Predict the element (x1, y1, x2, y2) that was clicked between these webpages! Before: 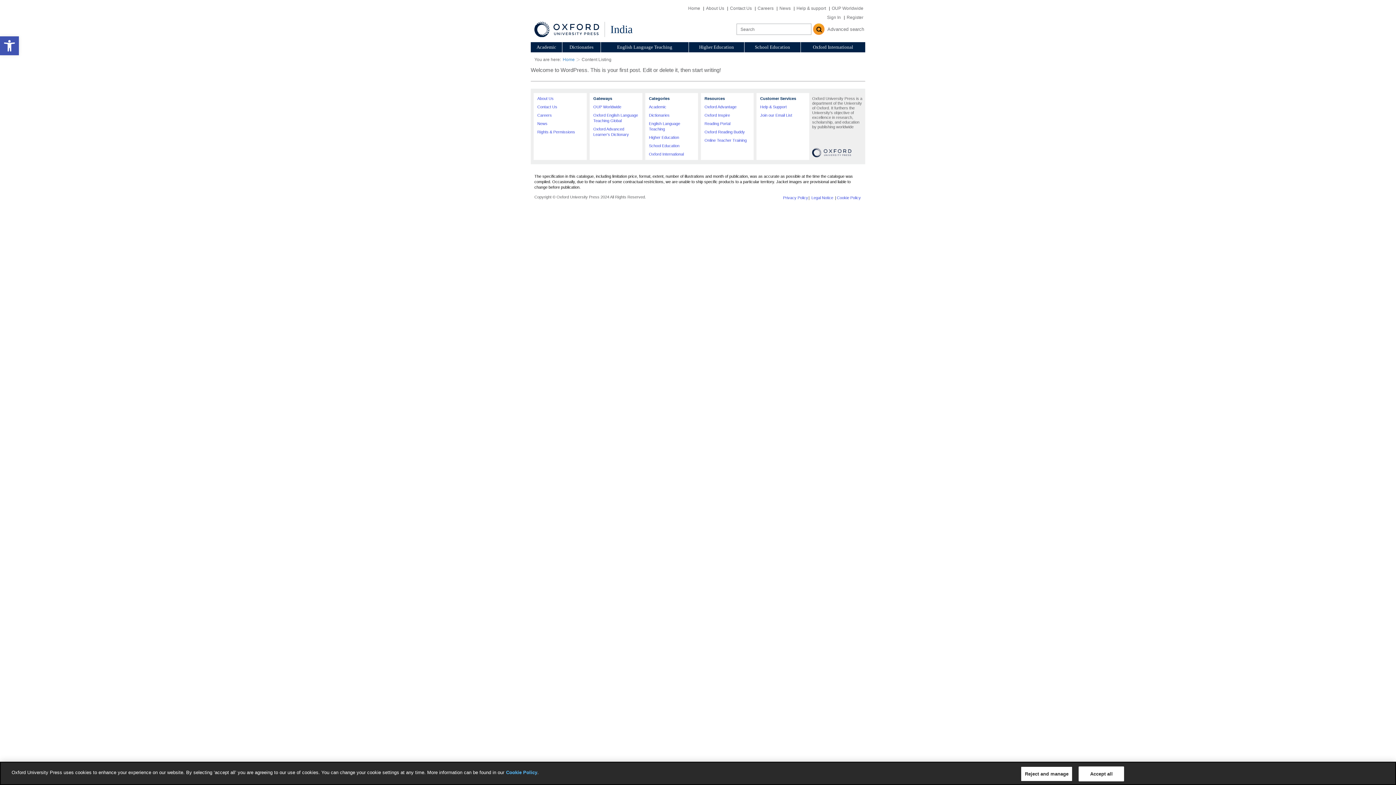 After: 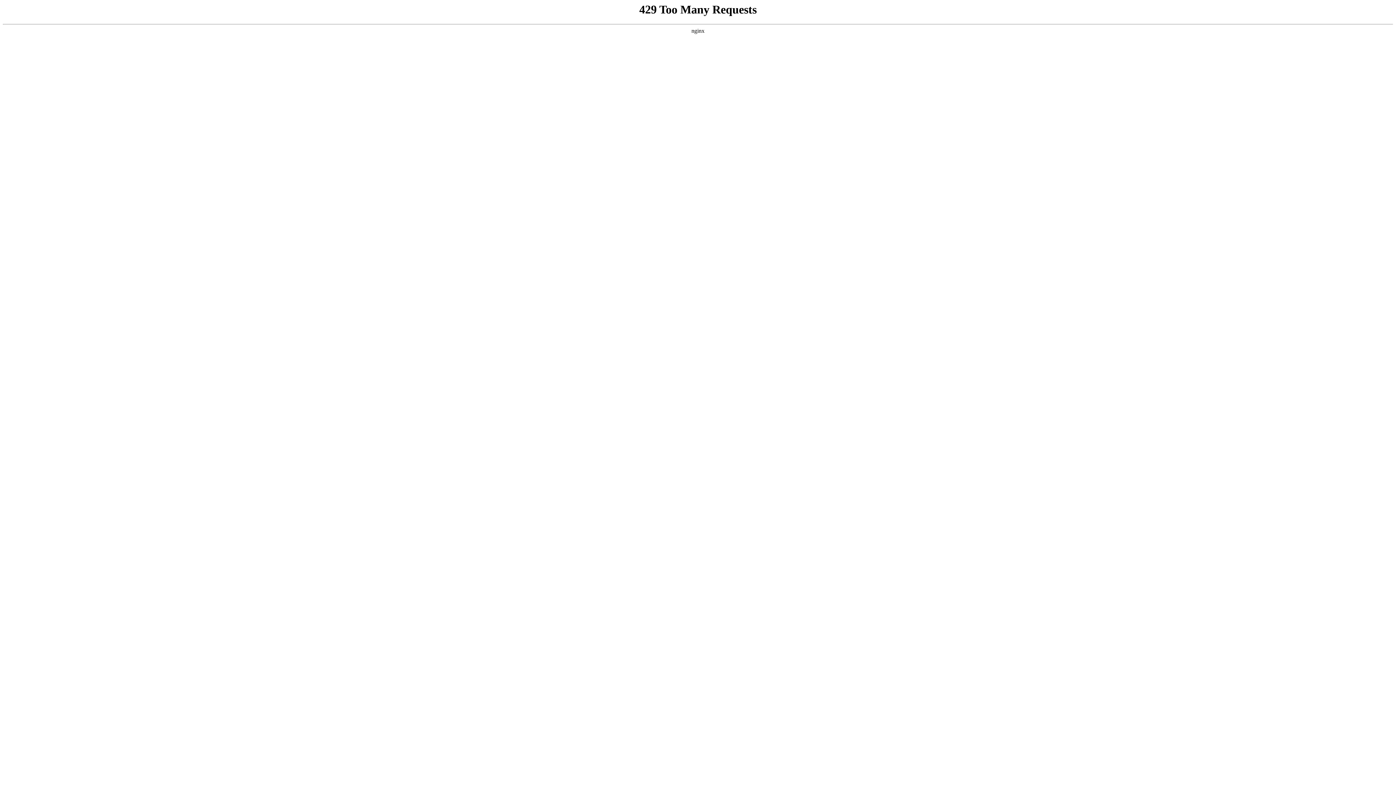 Action: bbox: (813, 22, 826, 35)